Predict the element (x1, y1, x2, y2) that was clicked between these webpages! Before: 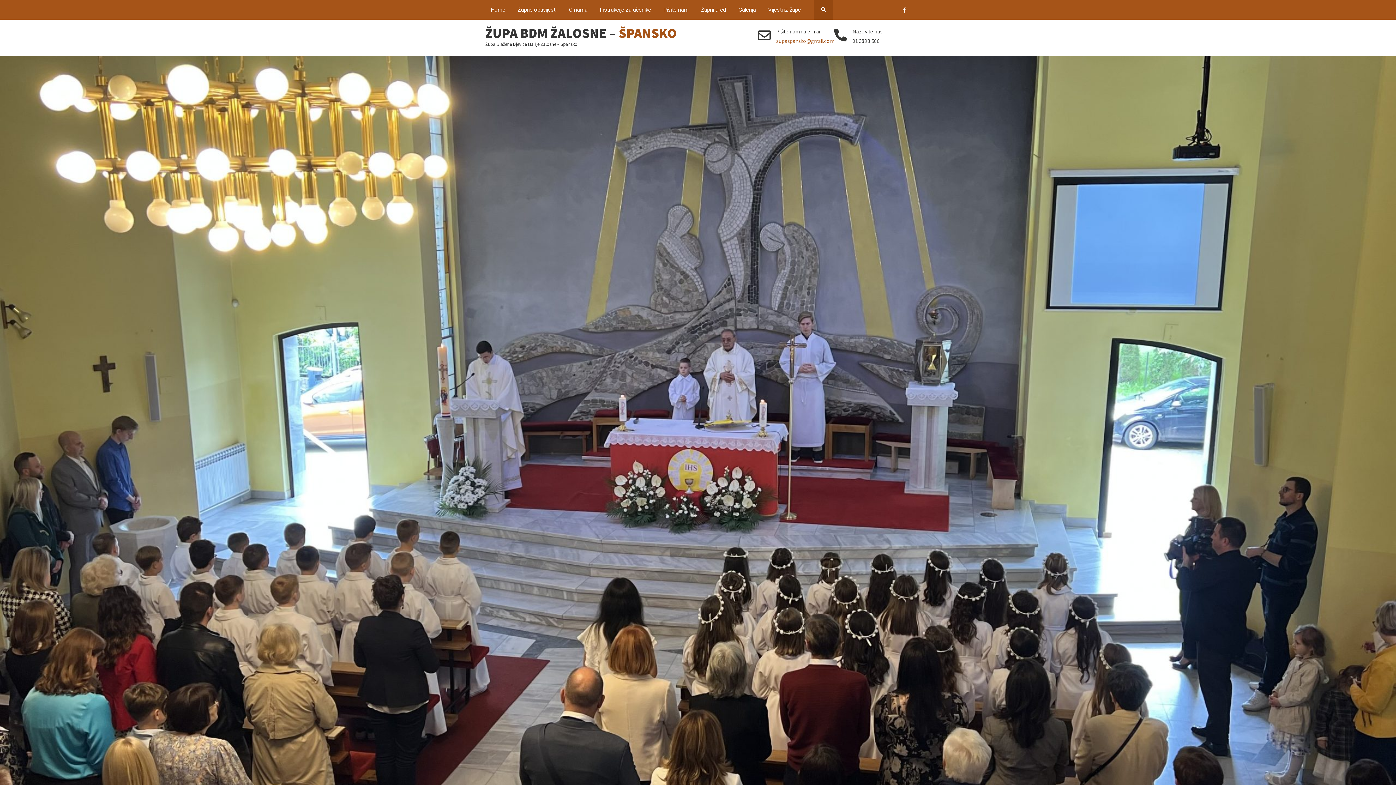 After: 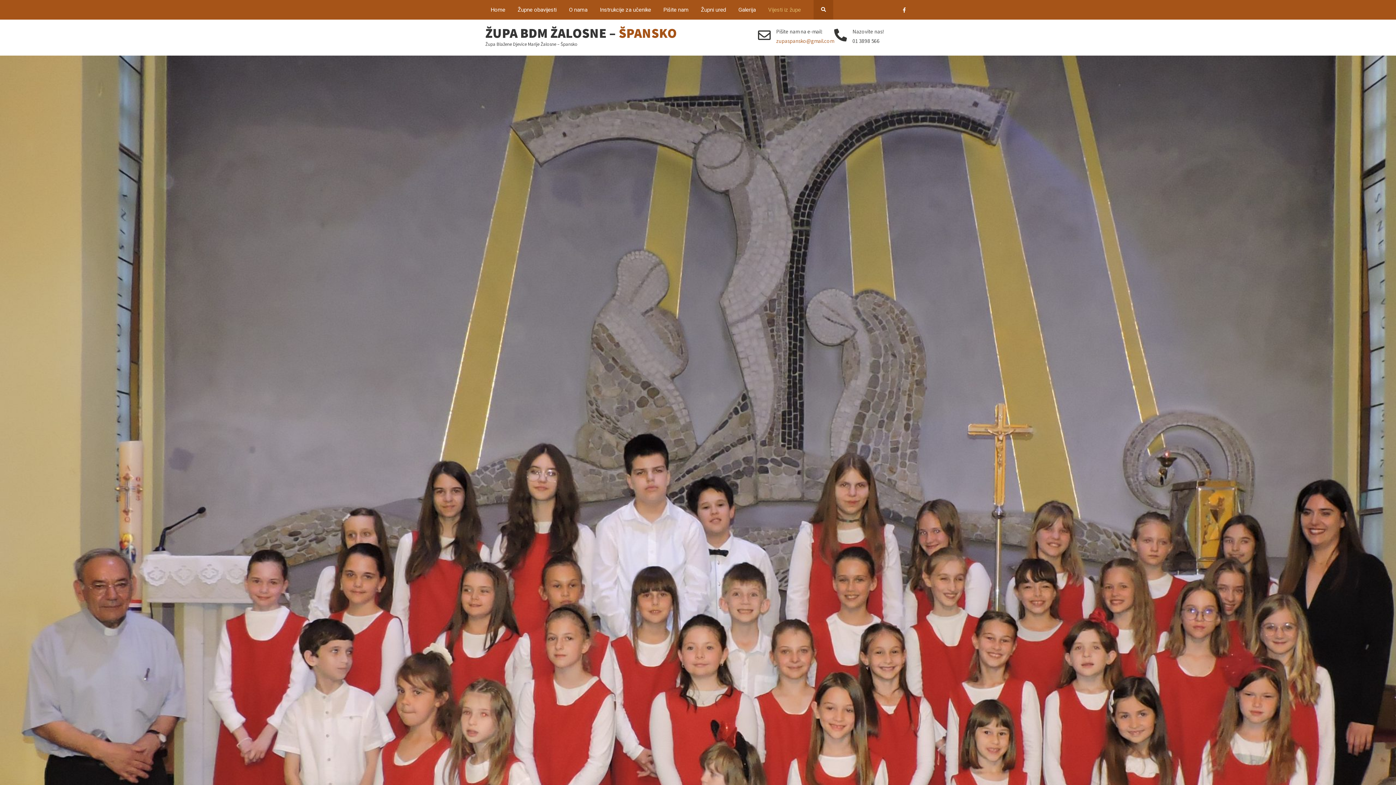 Action: bbox: (762, 0, 806, 19) label: Vijesti iz župe